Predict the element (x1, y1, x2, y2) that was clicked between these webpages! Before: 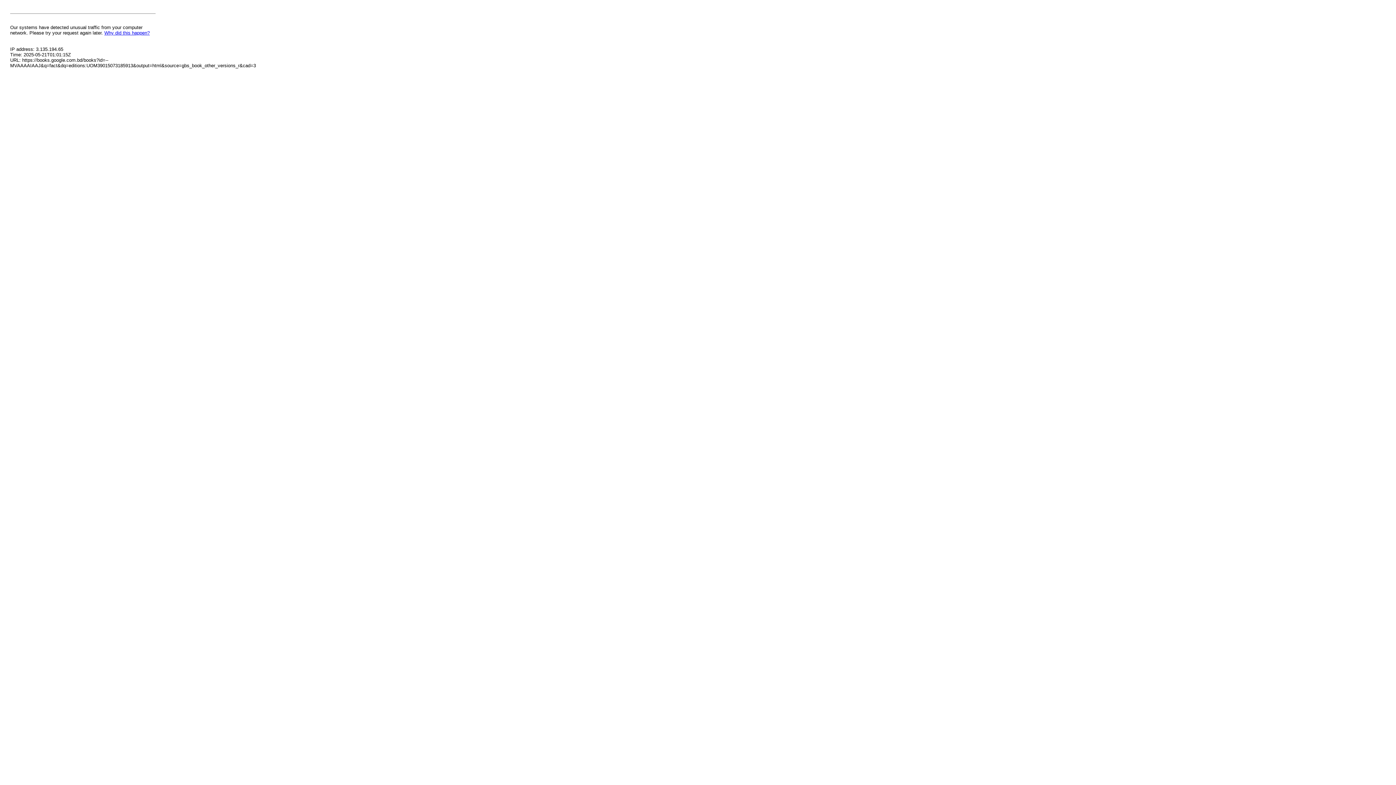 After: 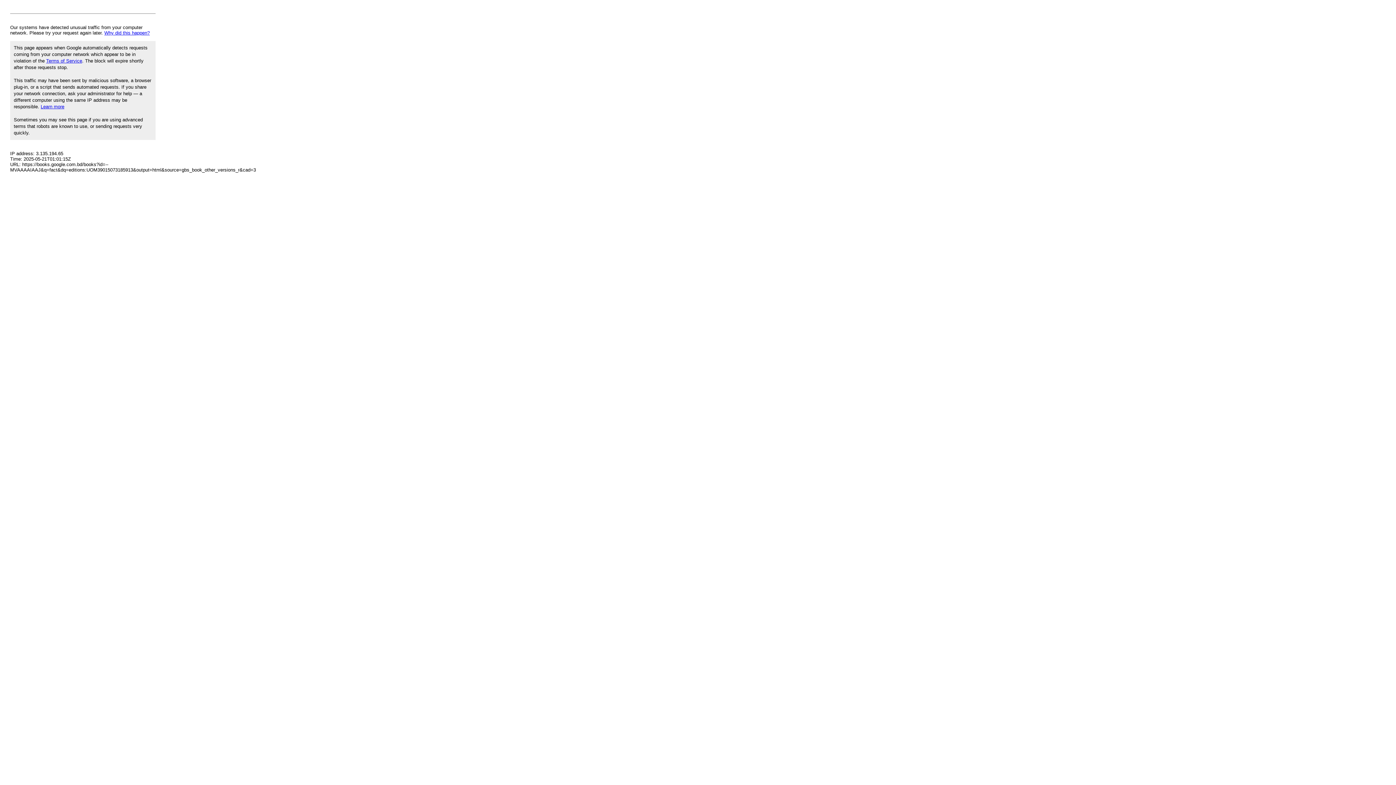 Action: bbox: (104, 30, 149, 35) label: Why did this happen?